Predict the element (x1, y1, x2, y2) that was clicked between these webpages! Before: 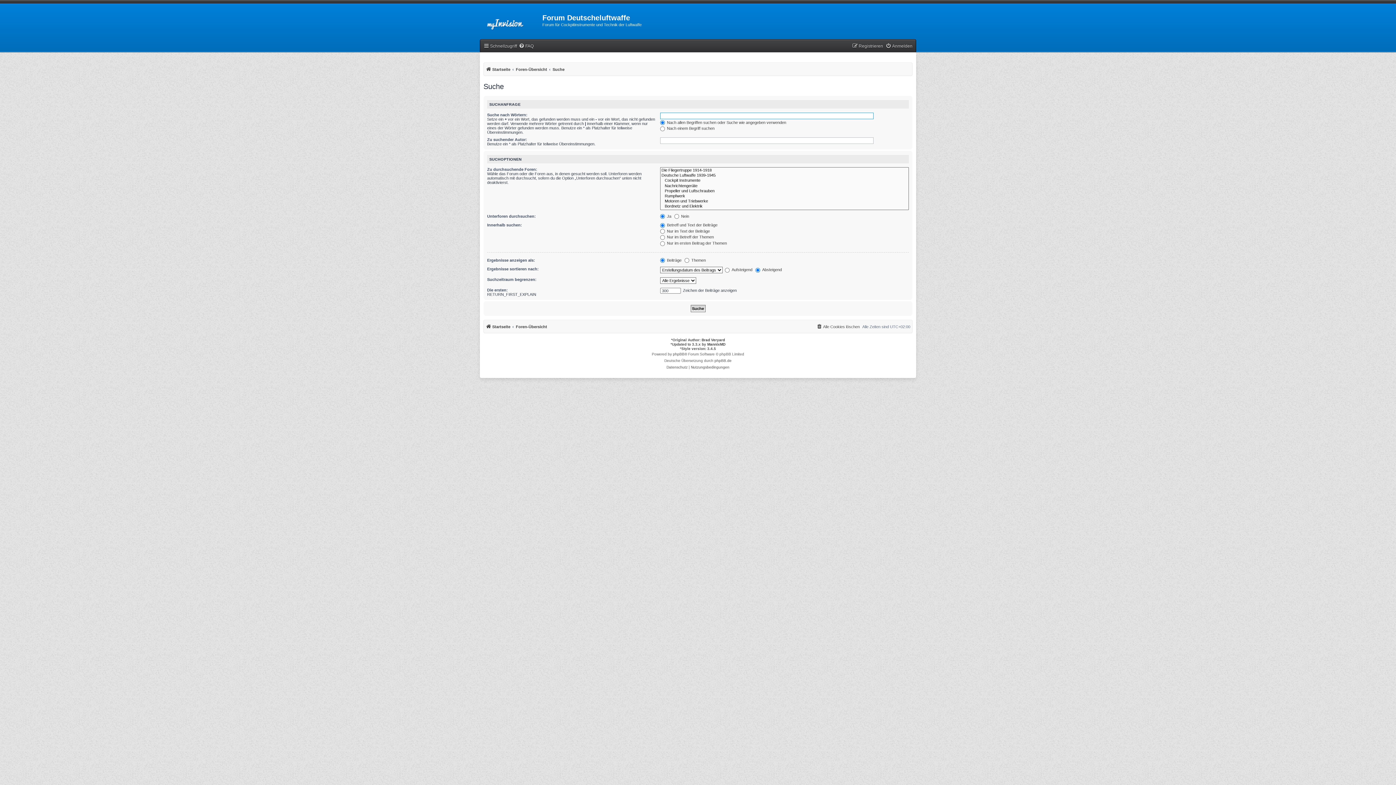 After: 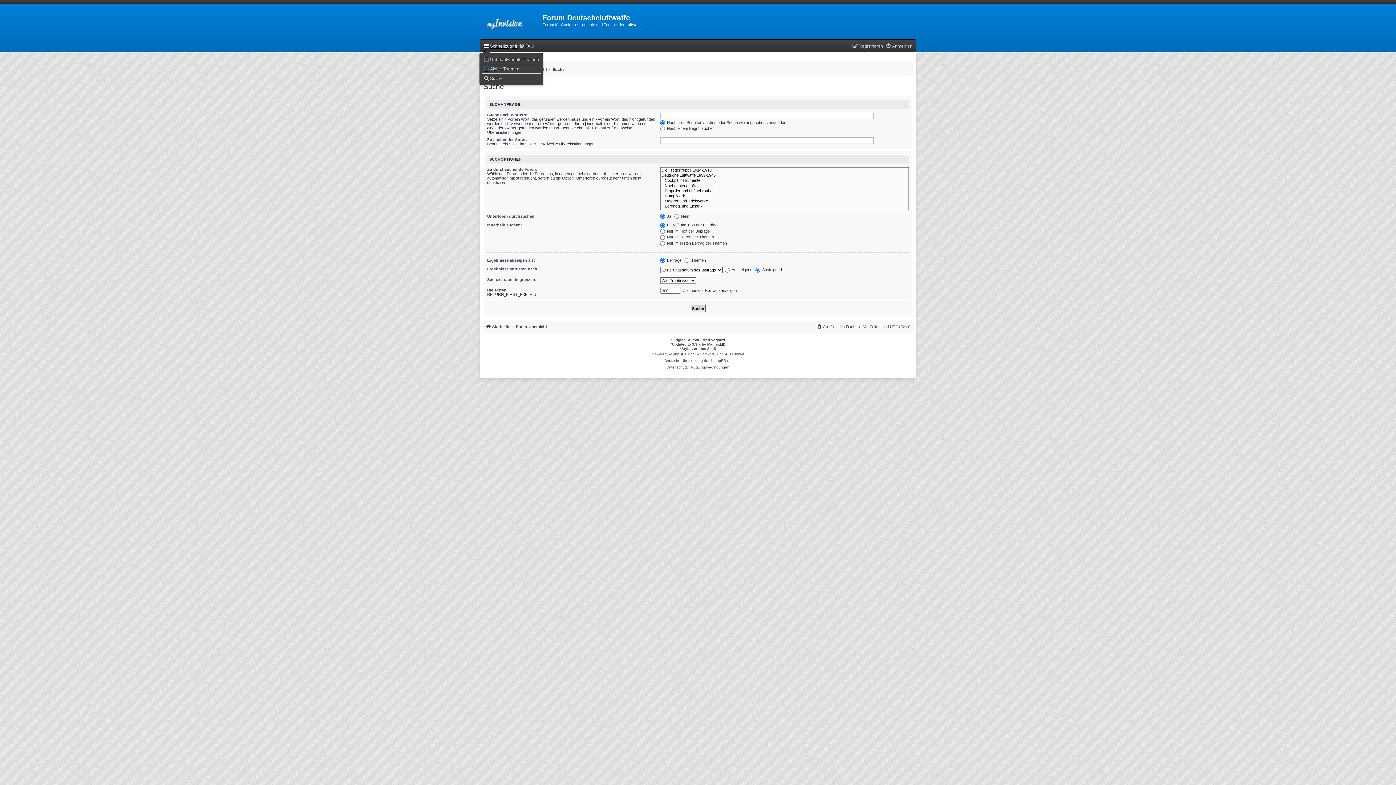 Action: bbox: (483, 41, 517, 50) label: Schnellzugriff